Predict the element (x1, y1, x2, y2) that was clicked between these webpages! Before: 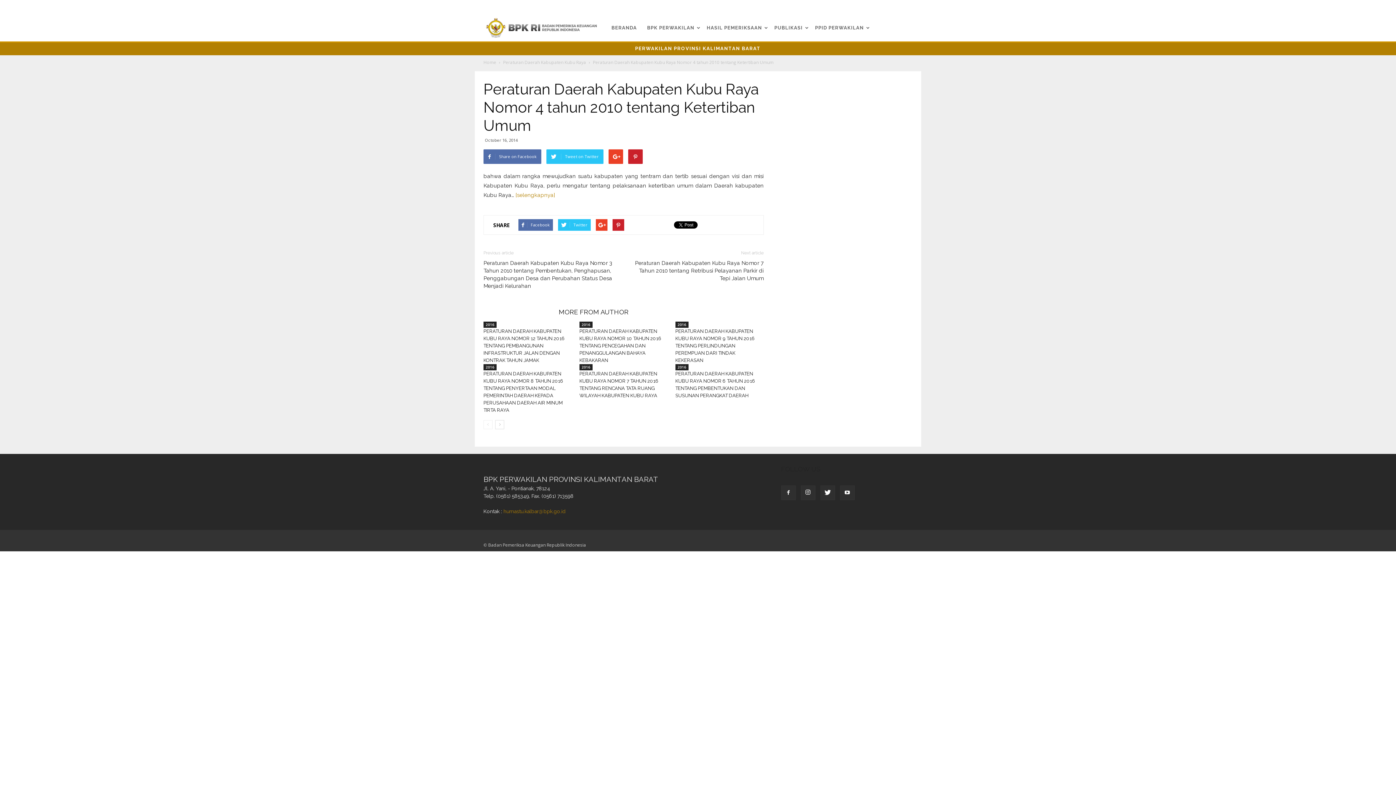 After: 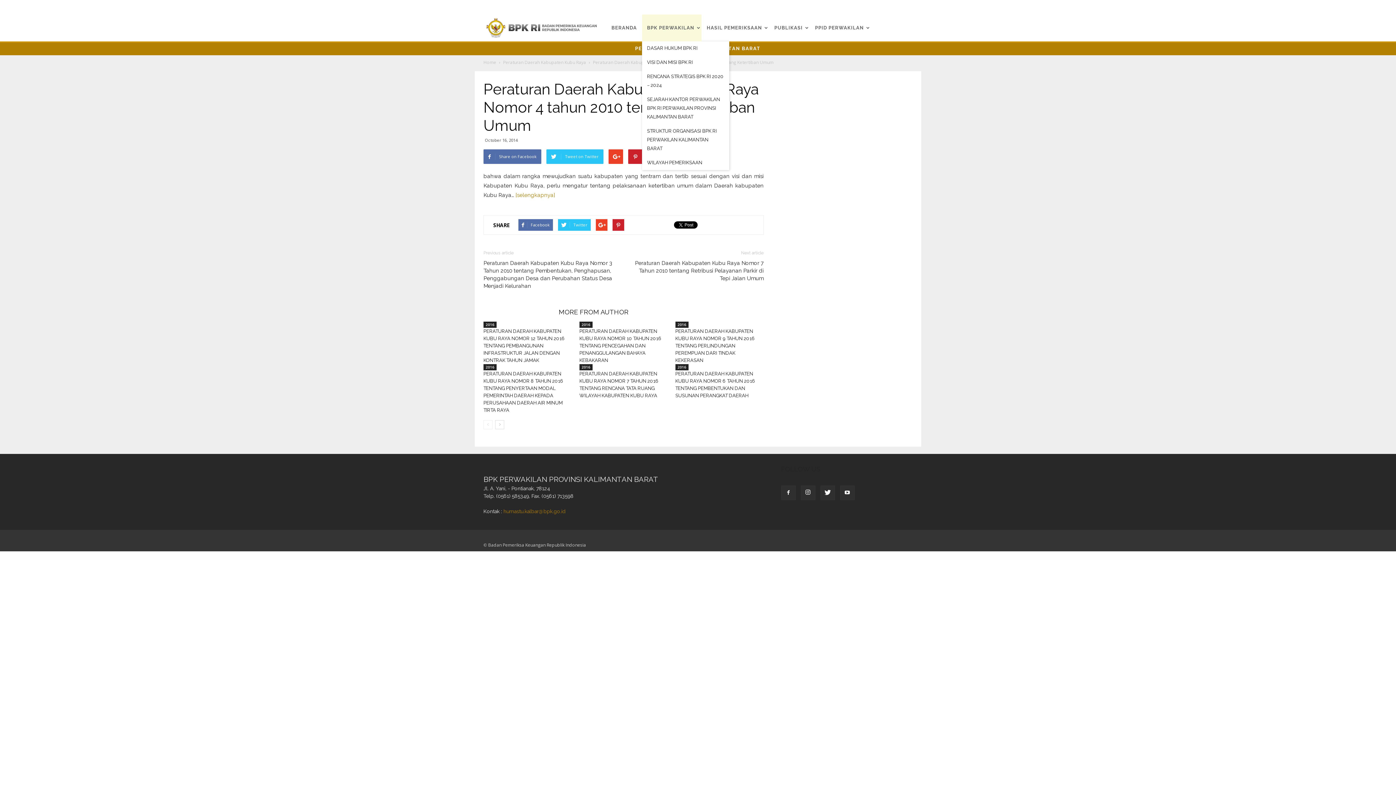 Action: bbox: (642, 14, 701, 41) label: BPK PERWAKILAN